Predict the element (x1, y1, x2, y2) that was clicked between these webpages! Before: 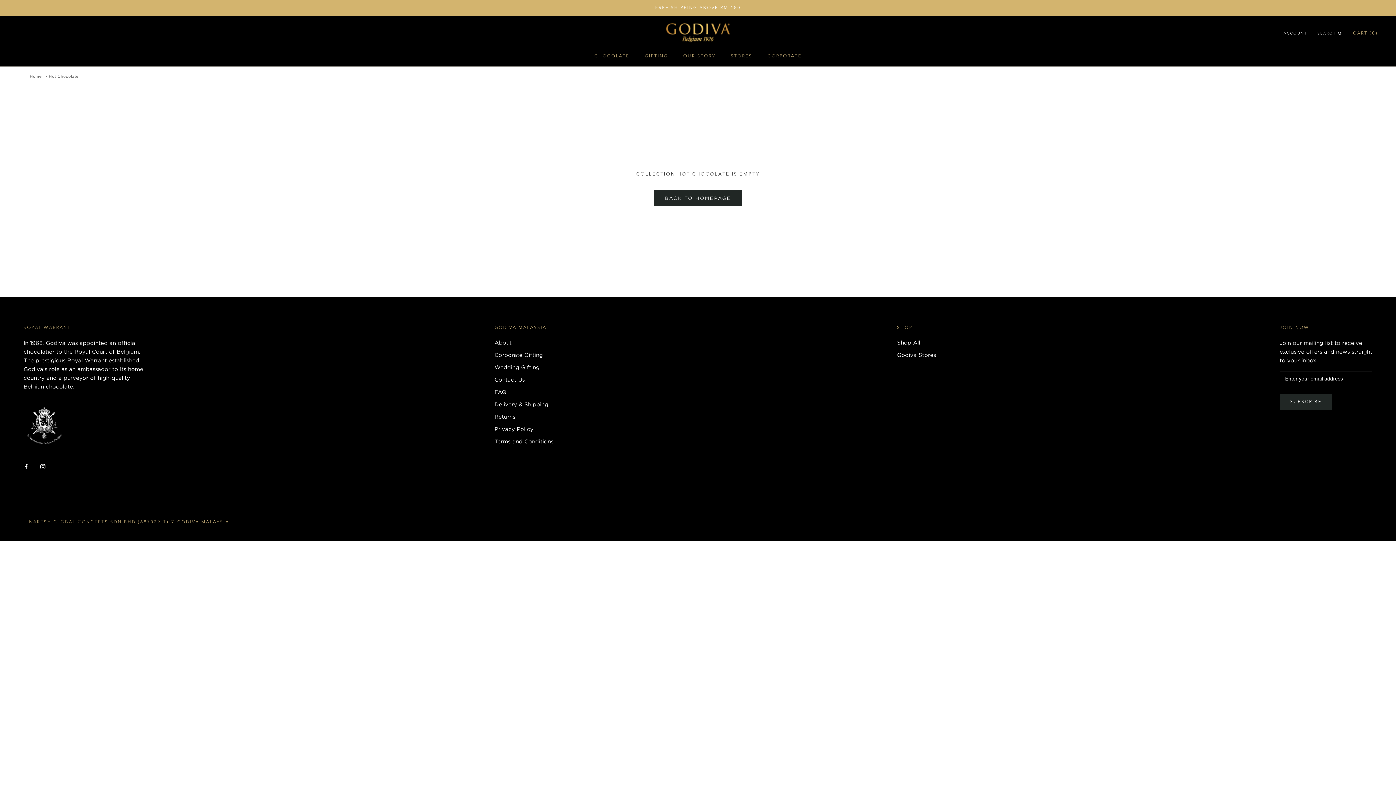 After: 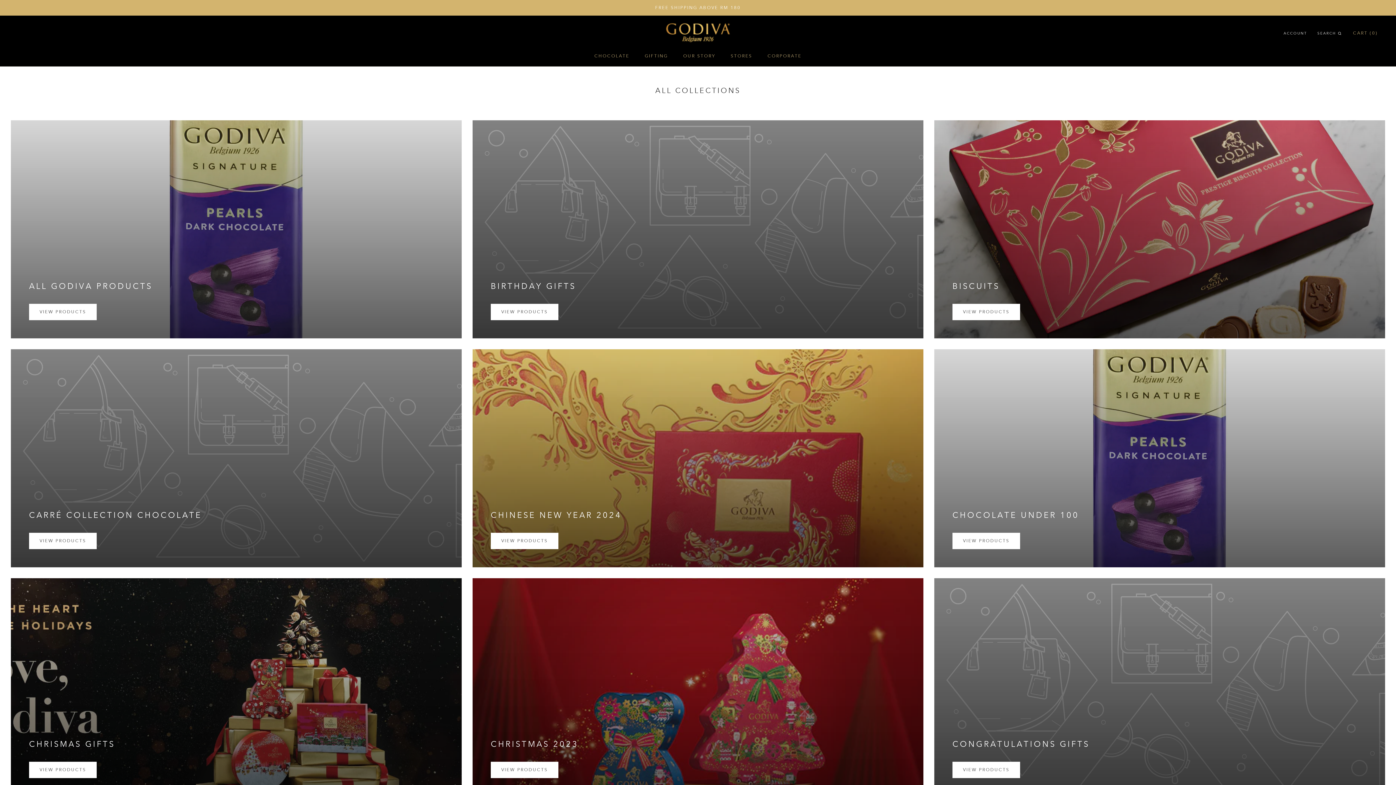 Action: label: Shop All bbox: (897, 338, 936, 346)